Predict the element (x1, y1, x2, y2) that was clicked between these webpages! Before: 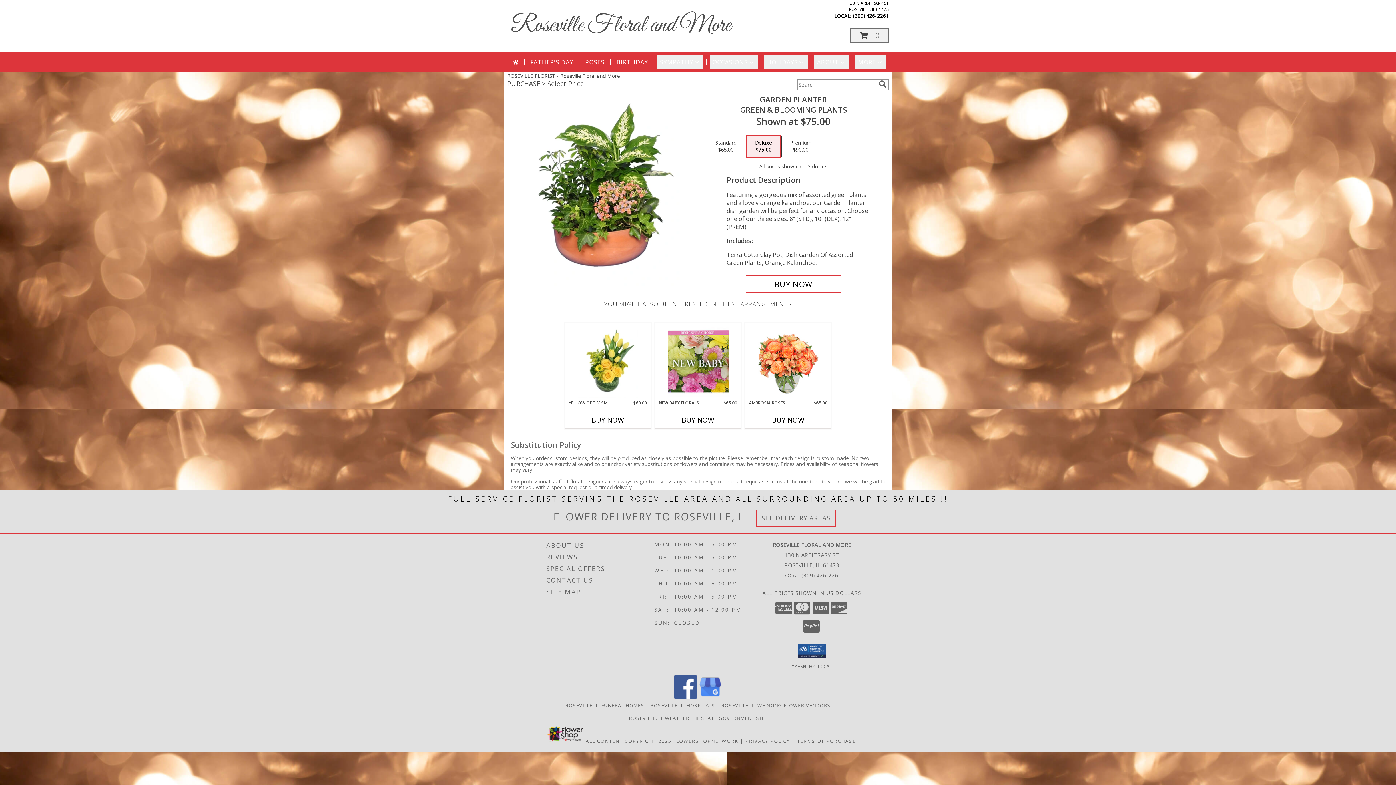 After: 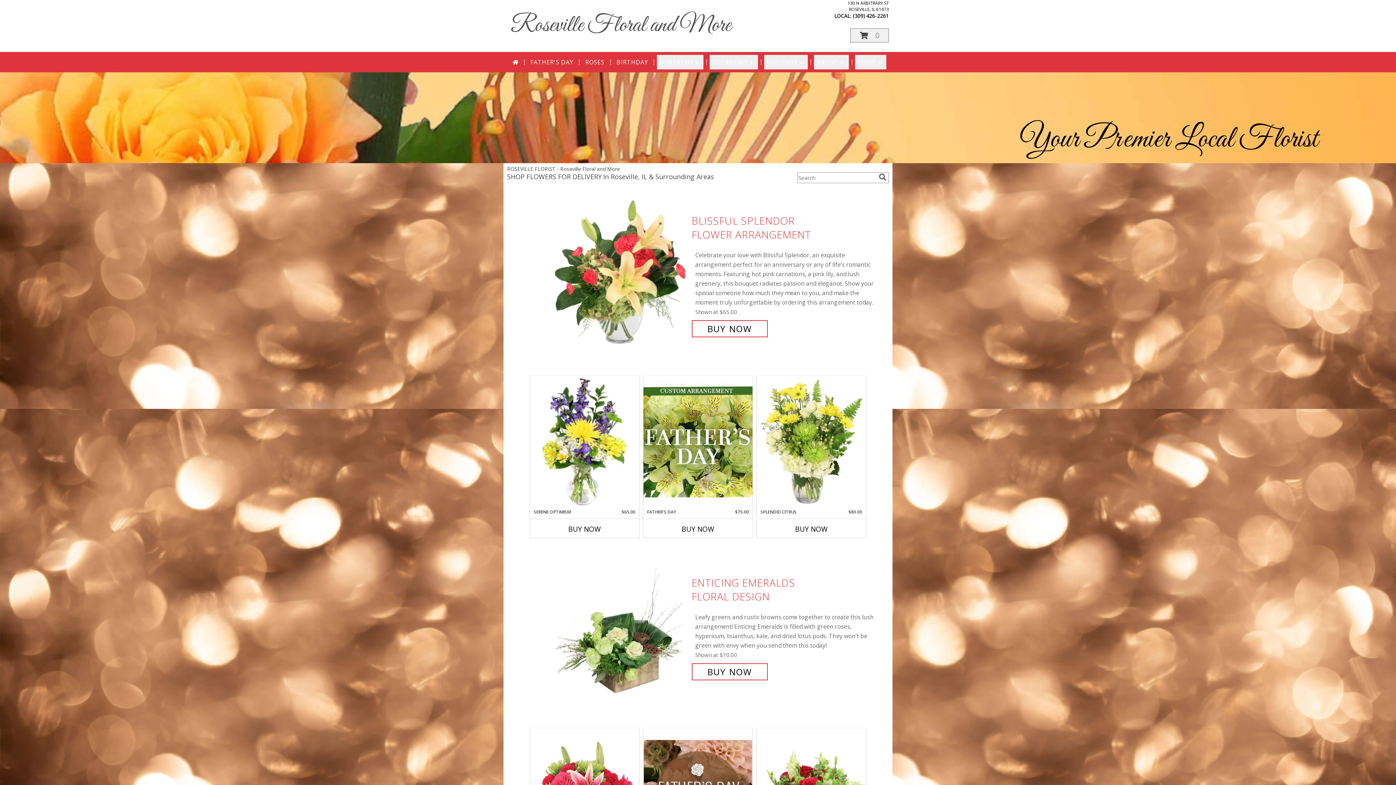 Action: bbox: (510, 10, 731, 40) label: Roseville Floral and More